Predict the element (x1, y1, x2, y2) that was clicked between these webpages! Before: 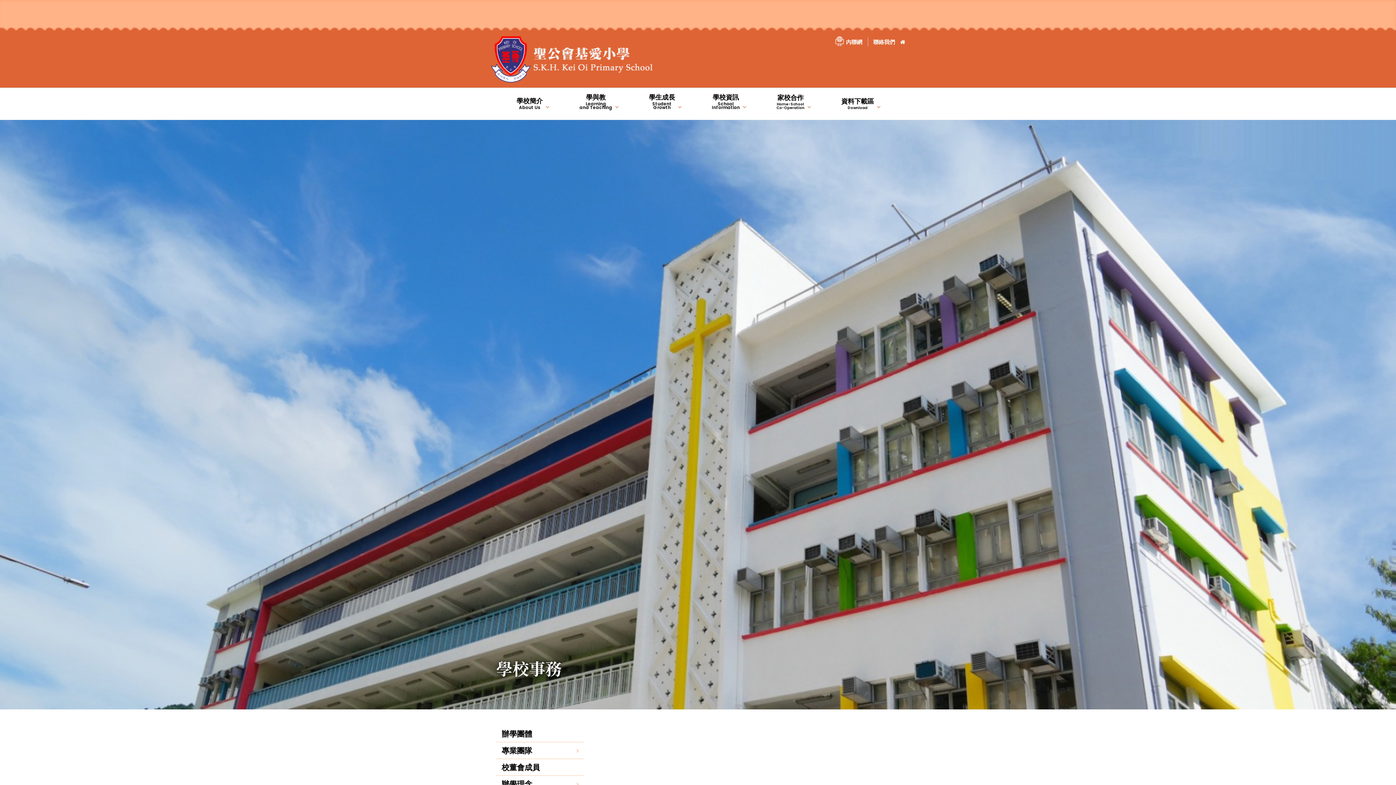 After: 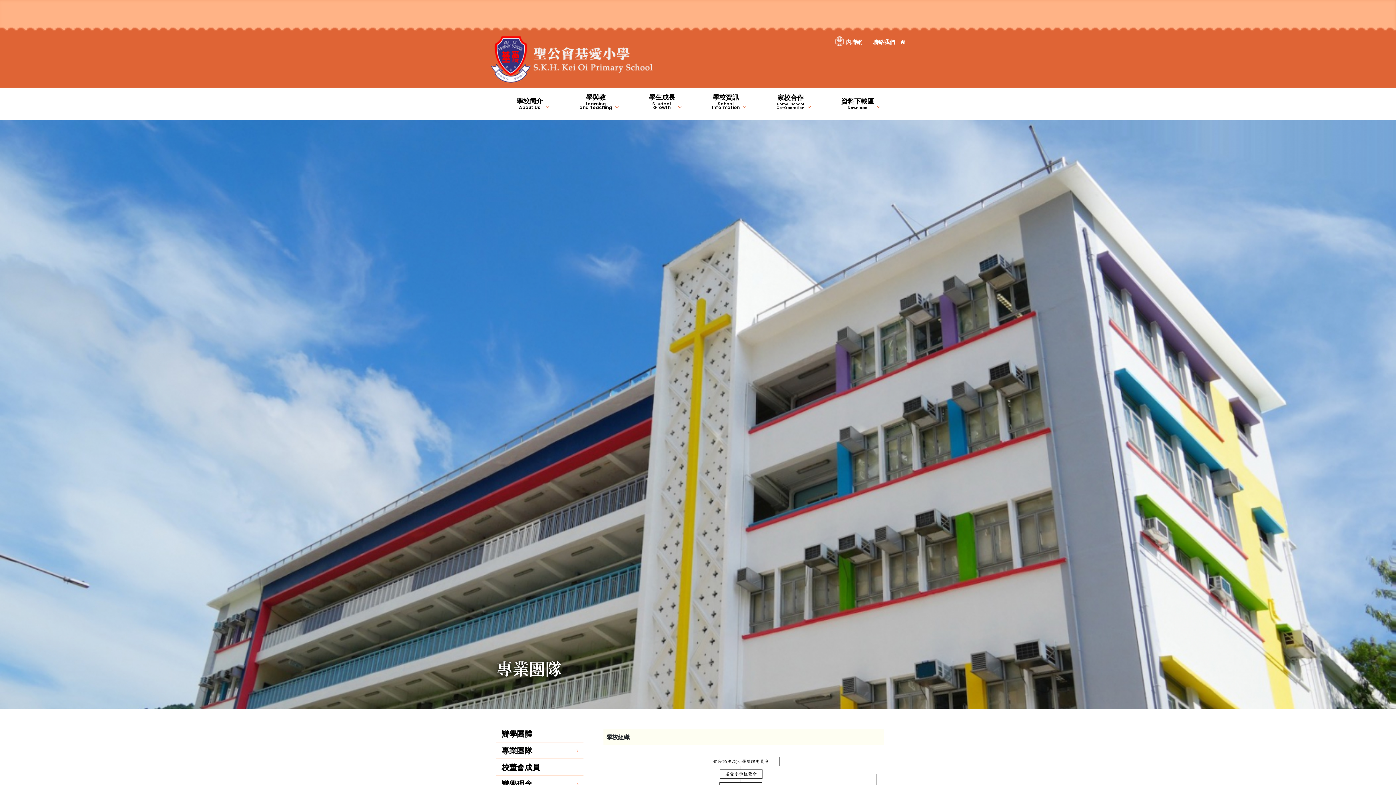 Action: bbox: (496, 742, 583, 758) label: 專業團隊